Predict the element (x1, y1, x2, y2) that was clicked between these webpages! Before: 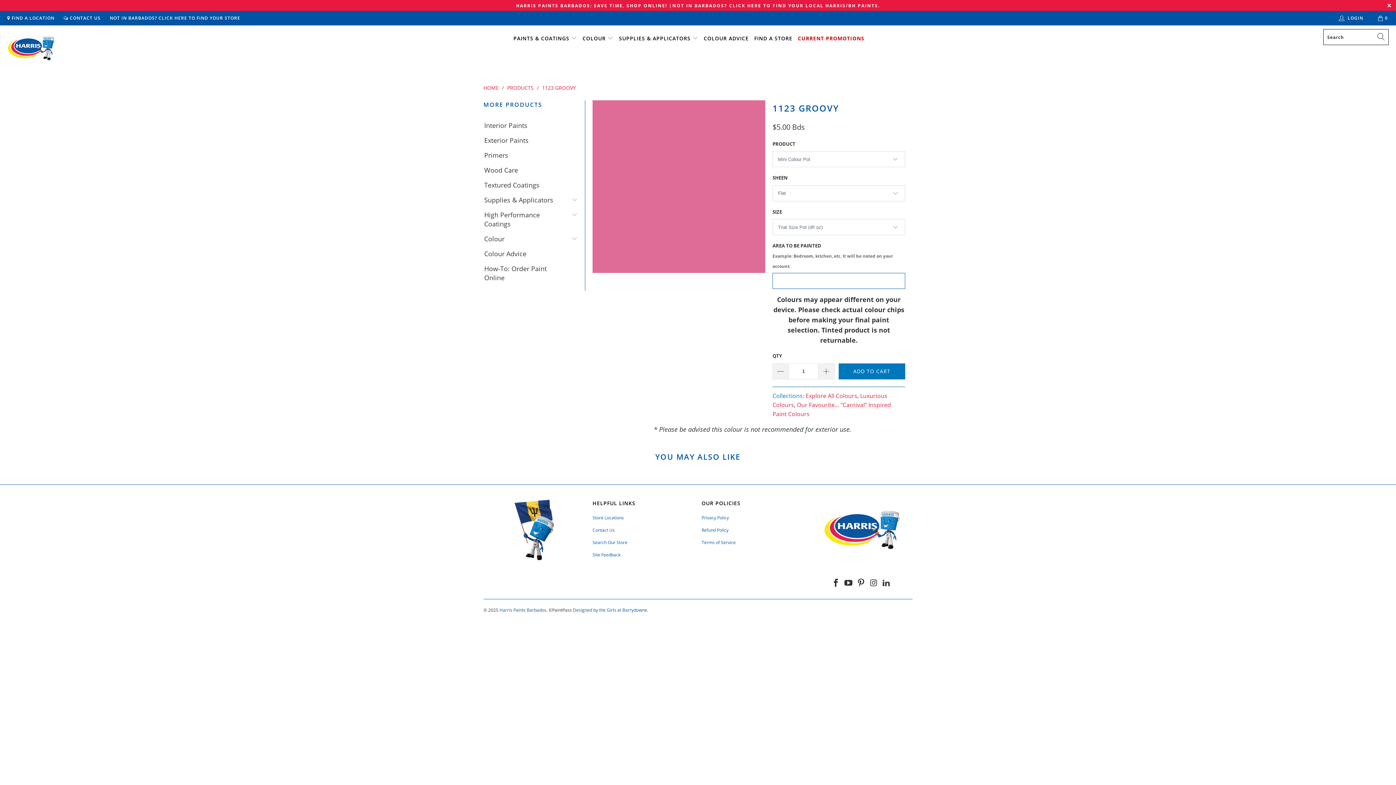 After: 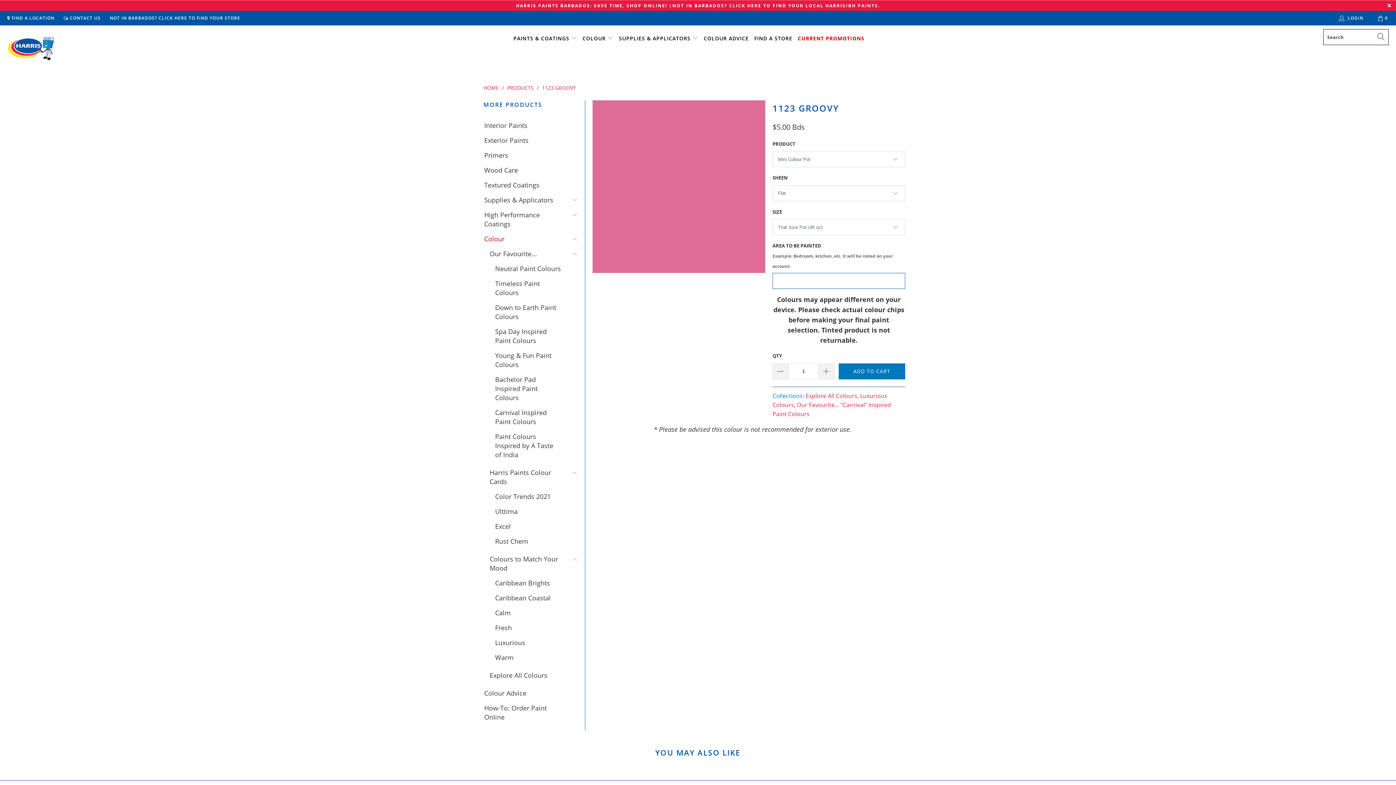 Action: bbox: (483, 234, 504, 243) label: Colour